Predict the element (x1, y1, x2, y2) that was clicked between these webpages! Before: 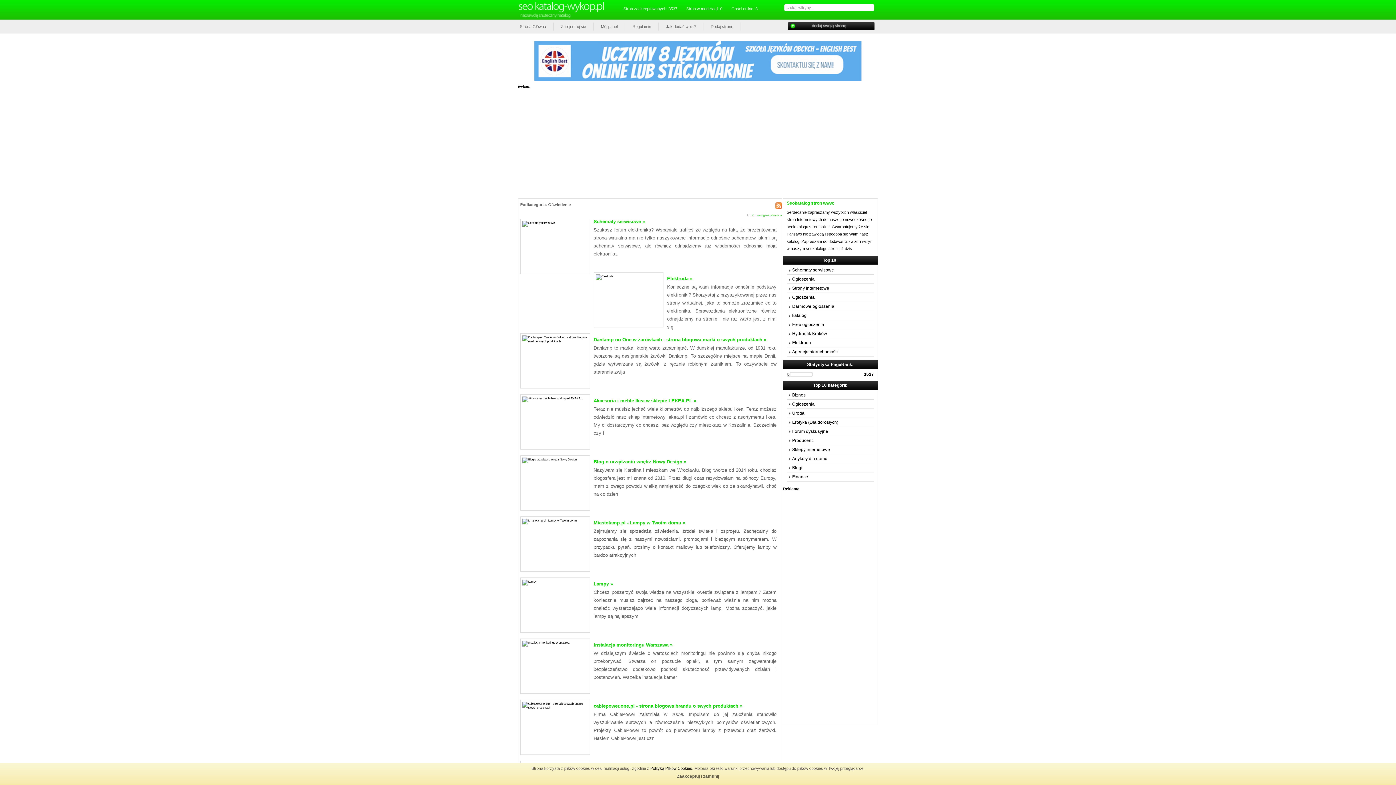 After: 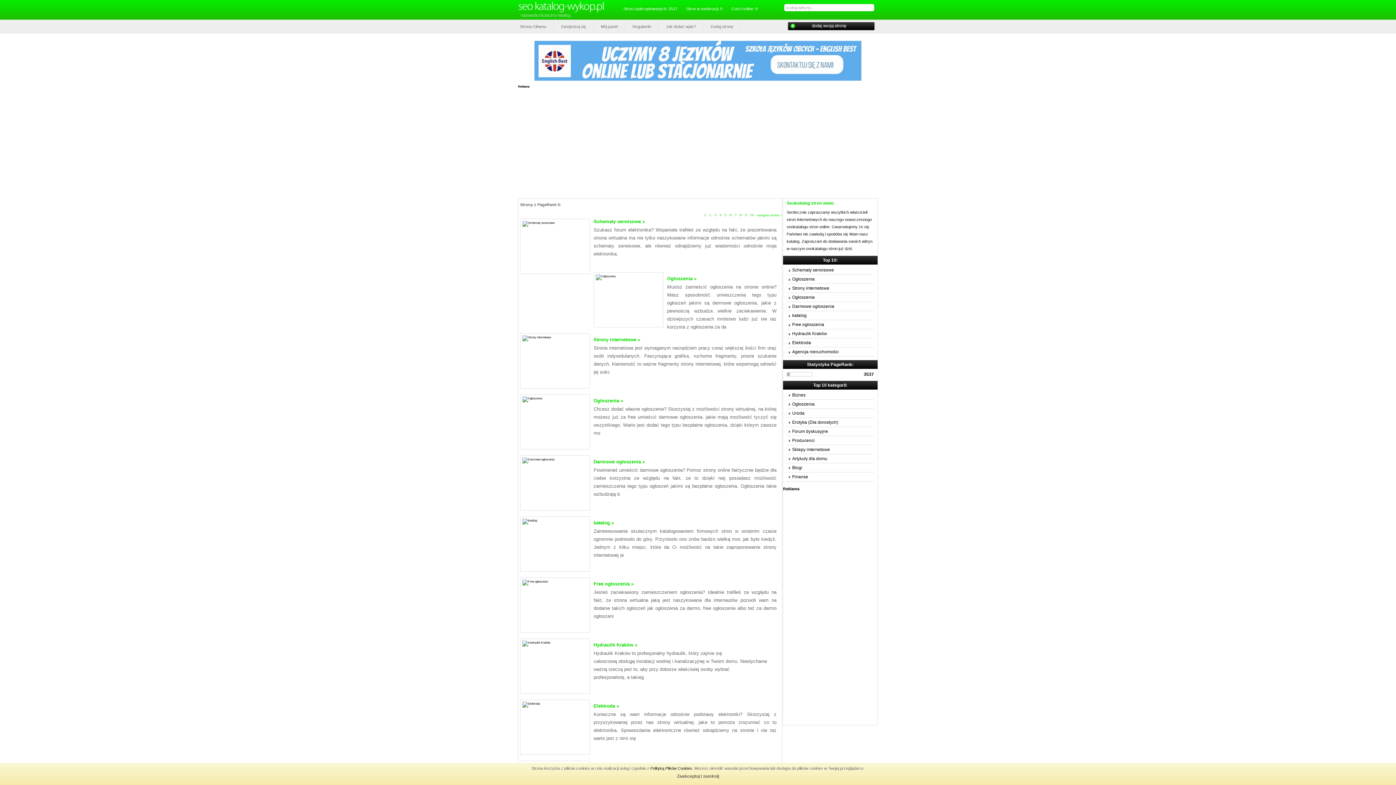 Action: bbox: (843, 372, 874, 377) label: 3537